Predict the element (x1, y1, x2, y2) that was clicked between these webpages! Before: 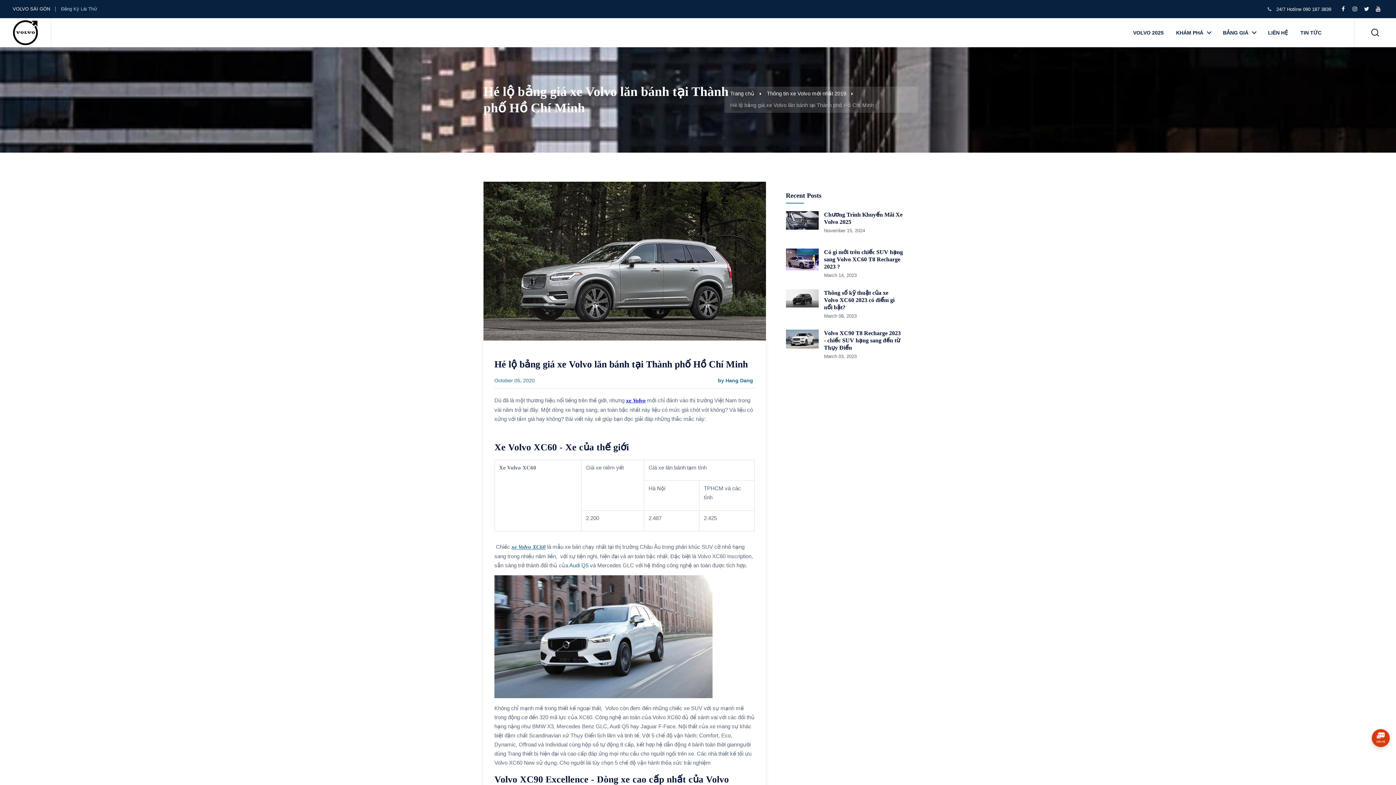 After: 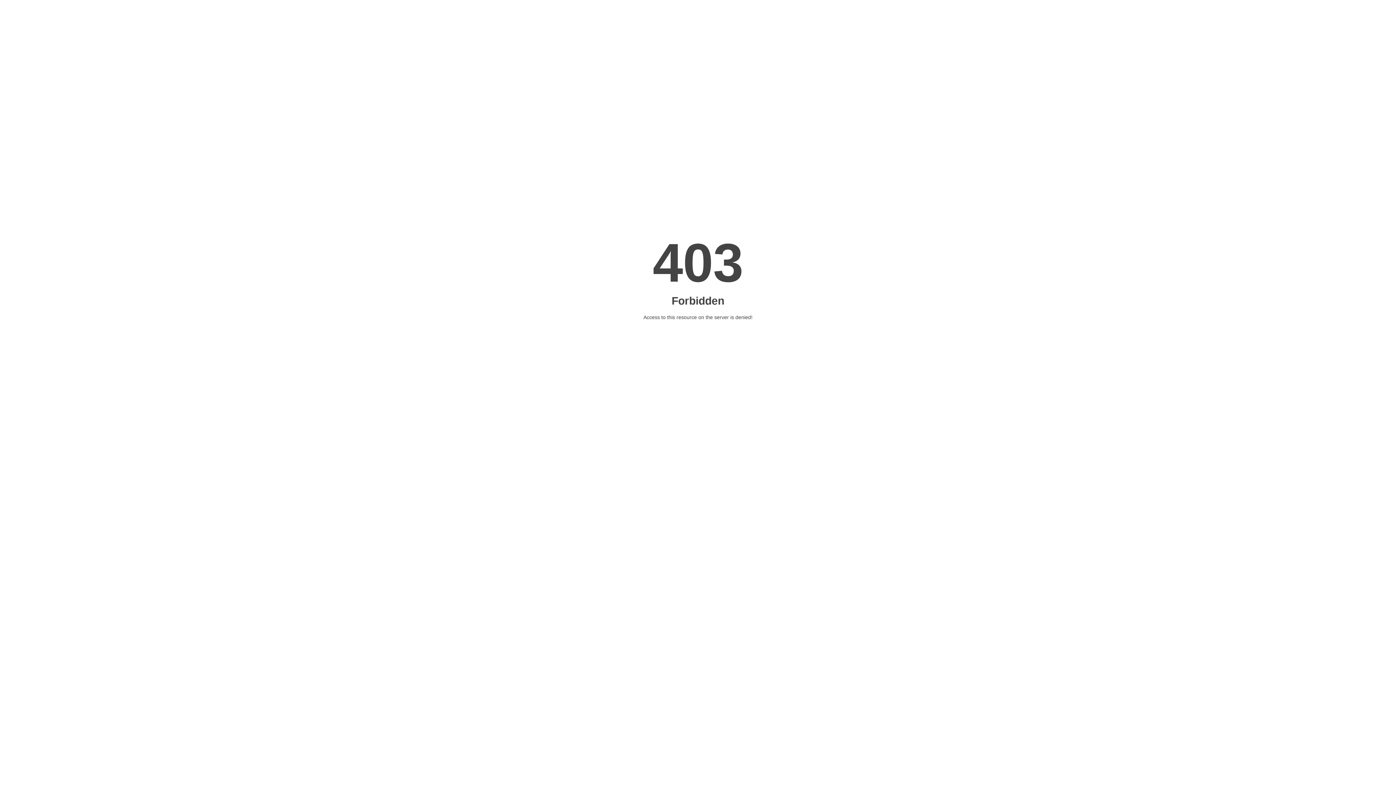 Action: label: Audi Q5  bbox: (569, 562, 590, 568)